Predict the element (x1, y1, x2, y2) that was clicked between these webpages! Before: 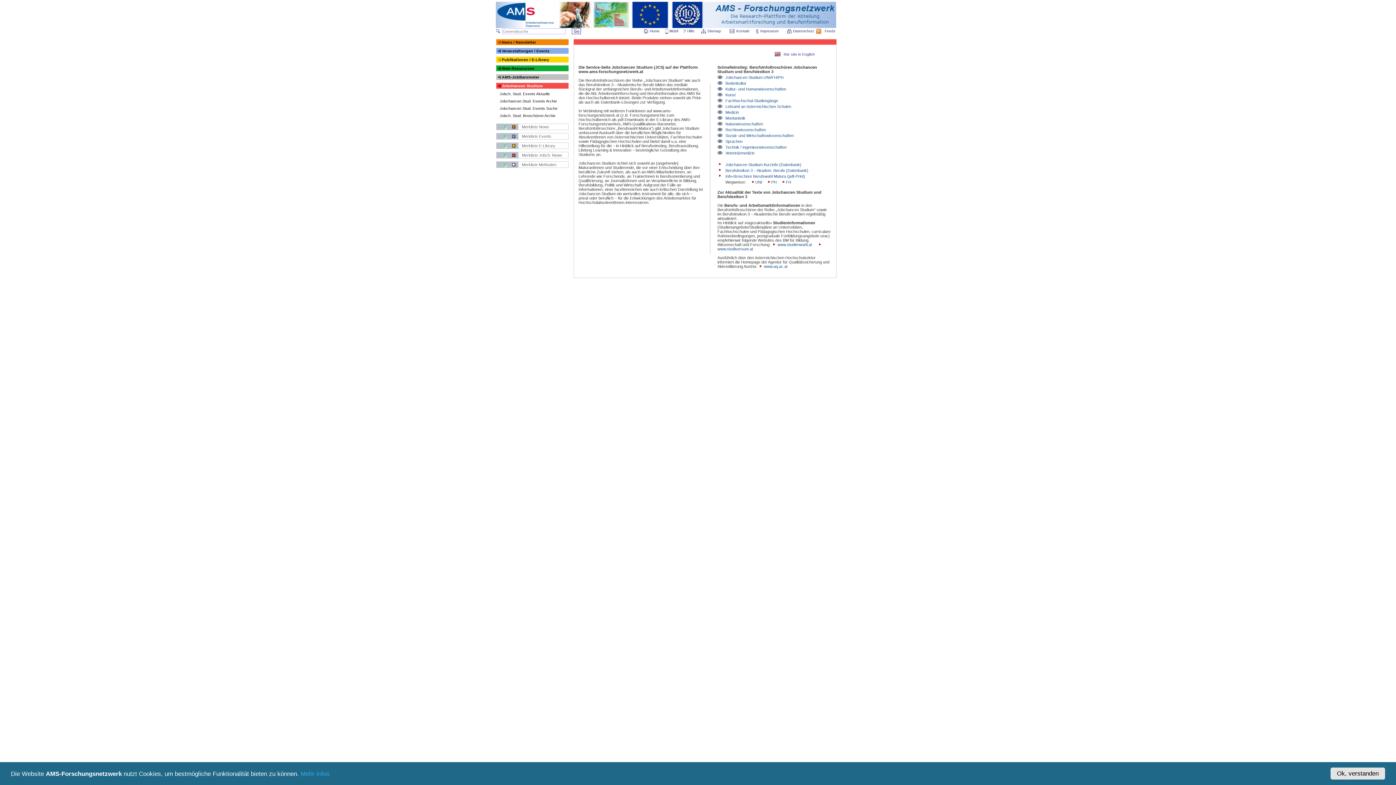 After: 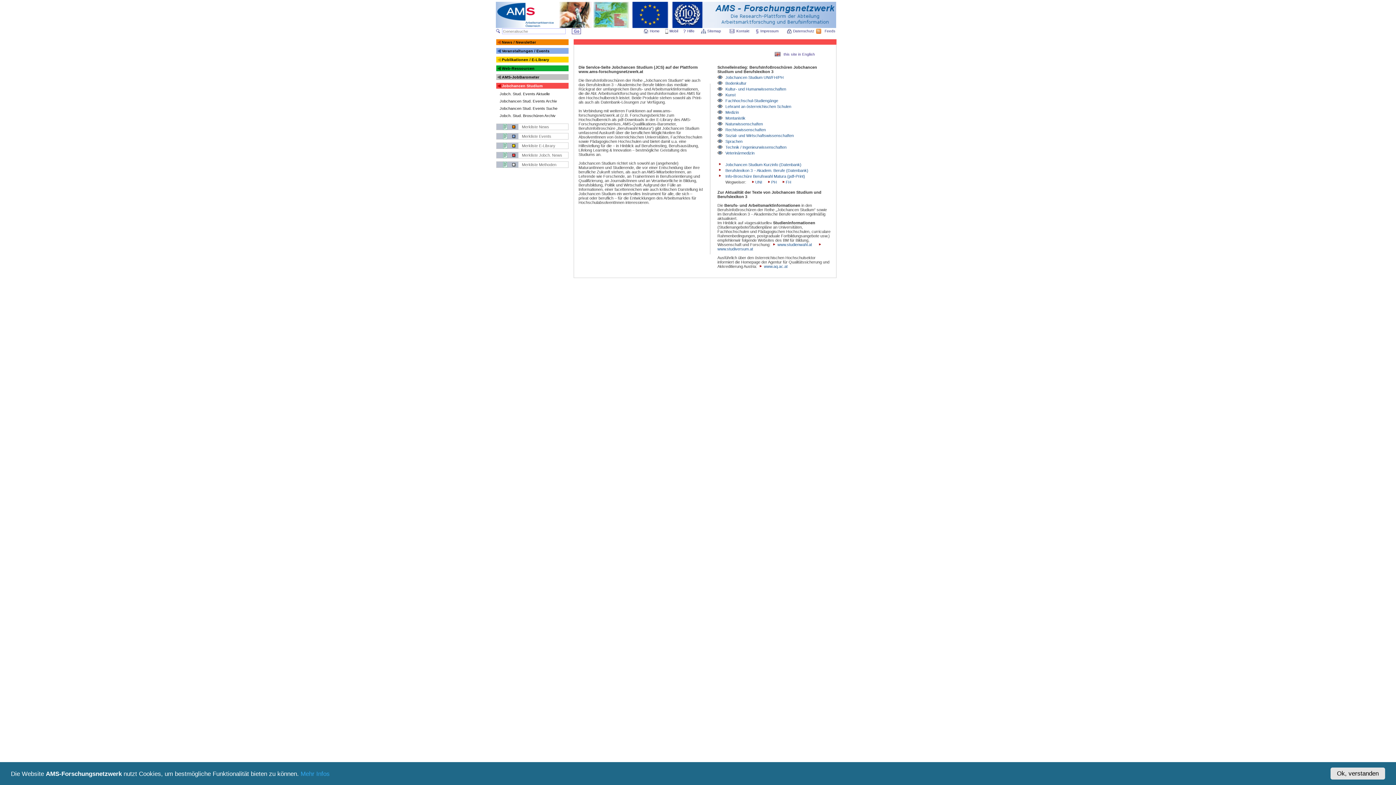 Action: bbox: (717, 139, 722, 143)